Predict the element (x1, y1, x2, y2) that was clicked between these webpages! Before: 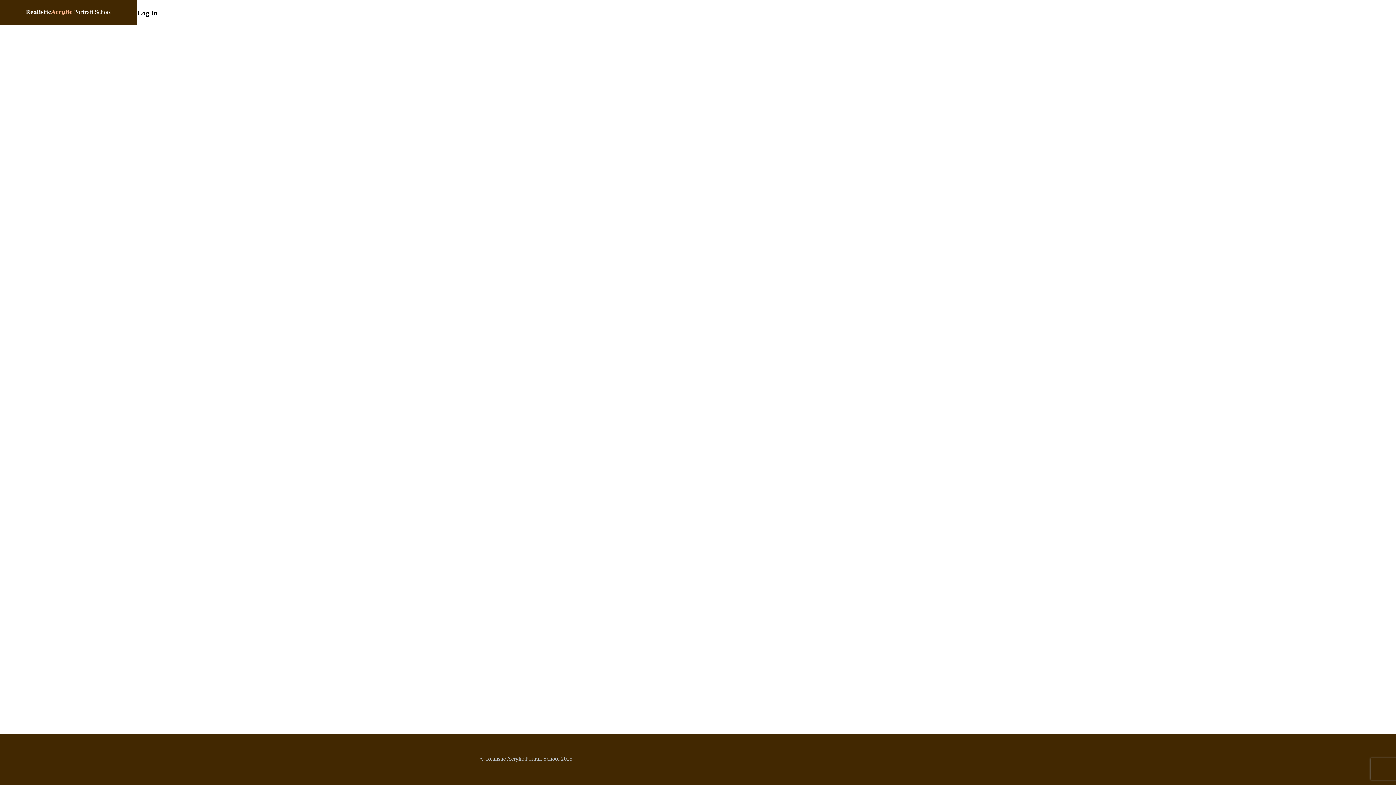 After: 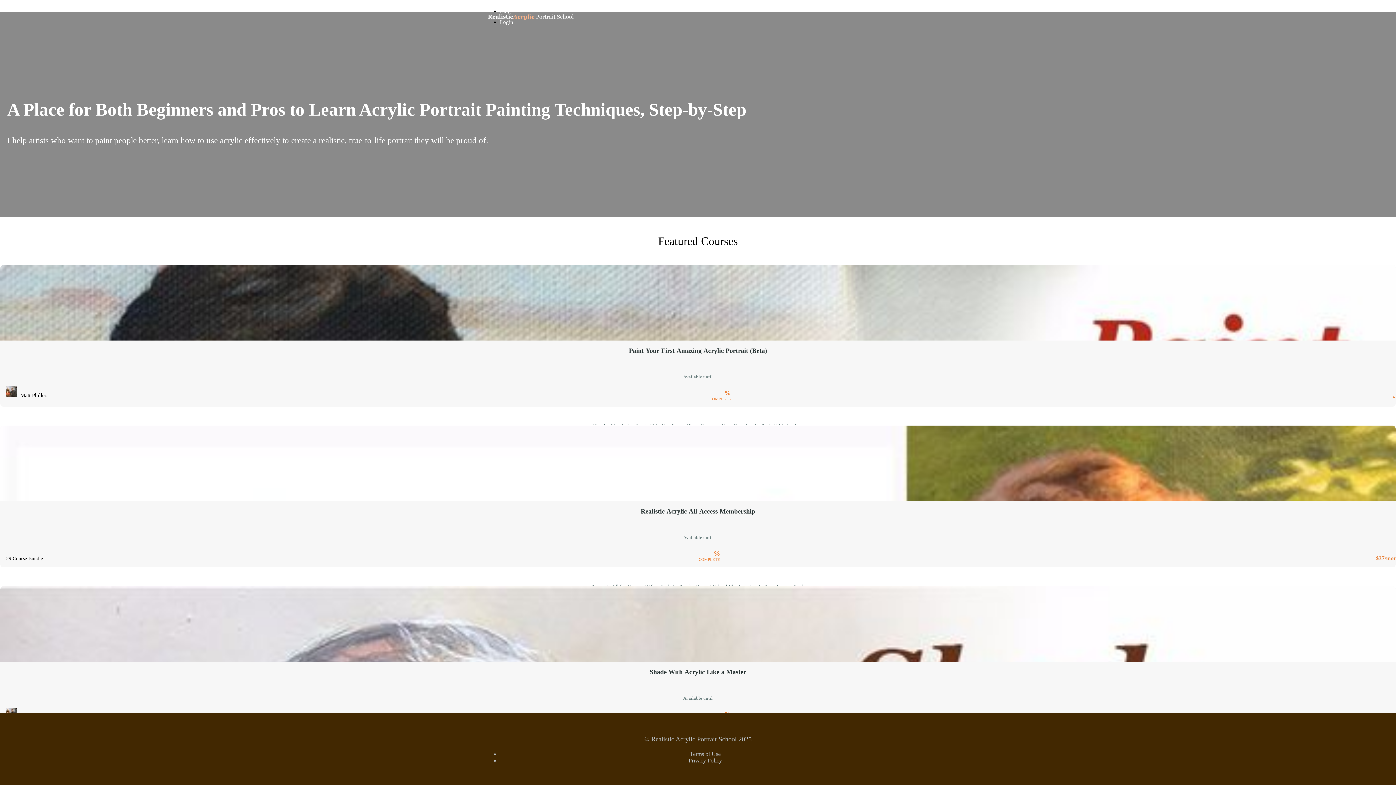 Action: bbox: (23, 7, 114, 17)